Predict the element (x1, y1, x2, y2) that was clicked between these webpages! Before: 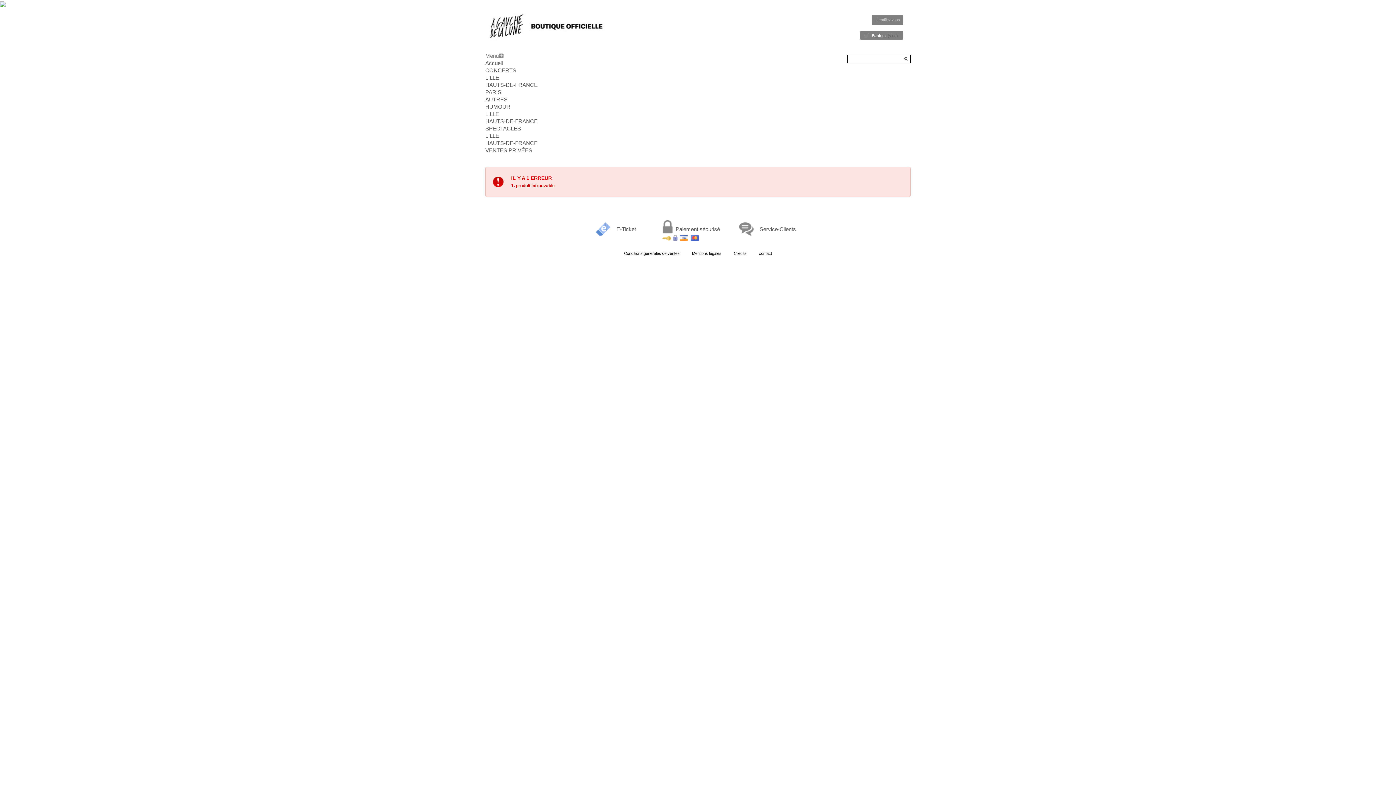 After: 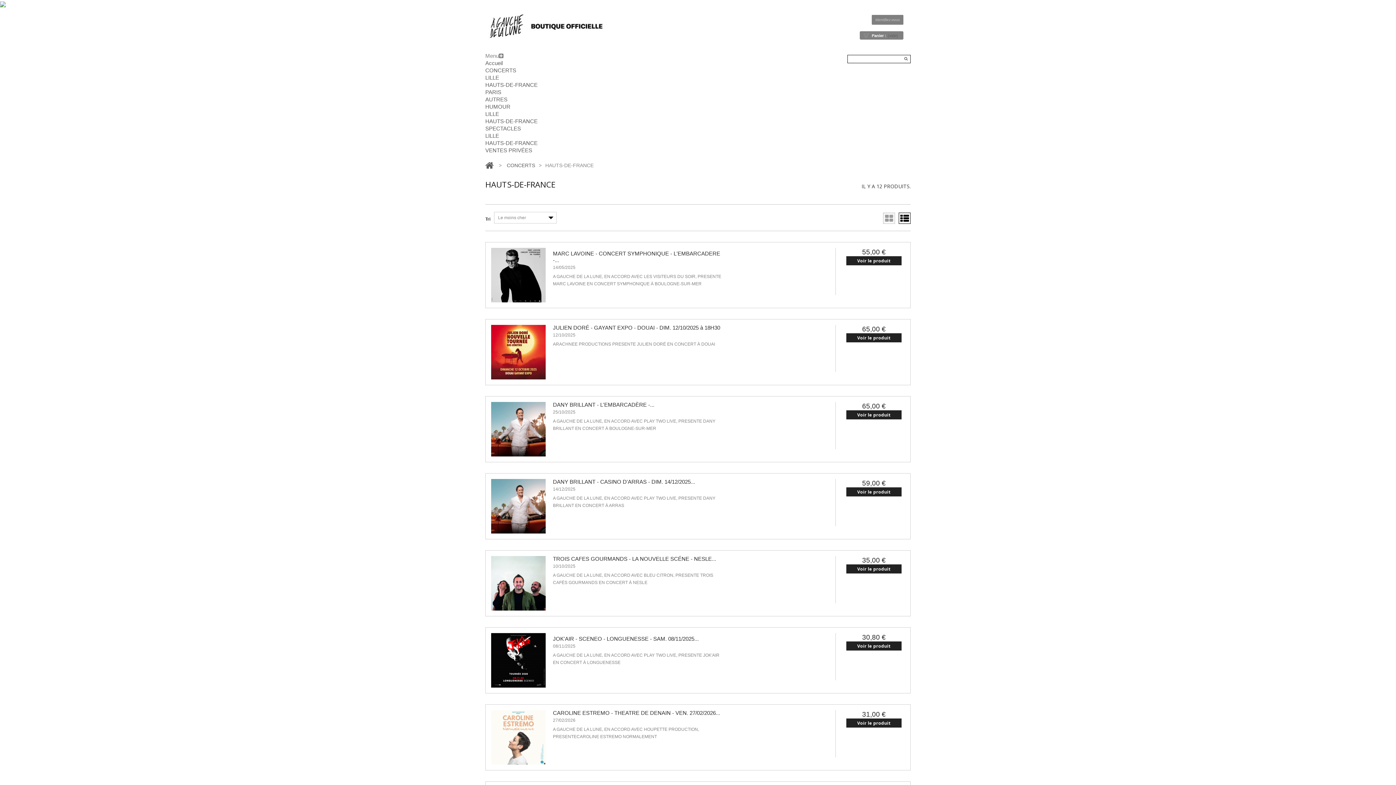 Action: bbox: (485, 81, 537, 88) label: HAUTS-DE-FRANCE